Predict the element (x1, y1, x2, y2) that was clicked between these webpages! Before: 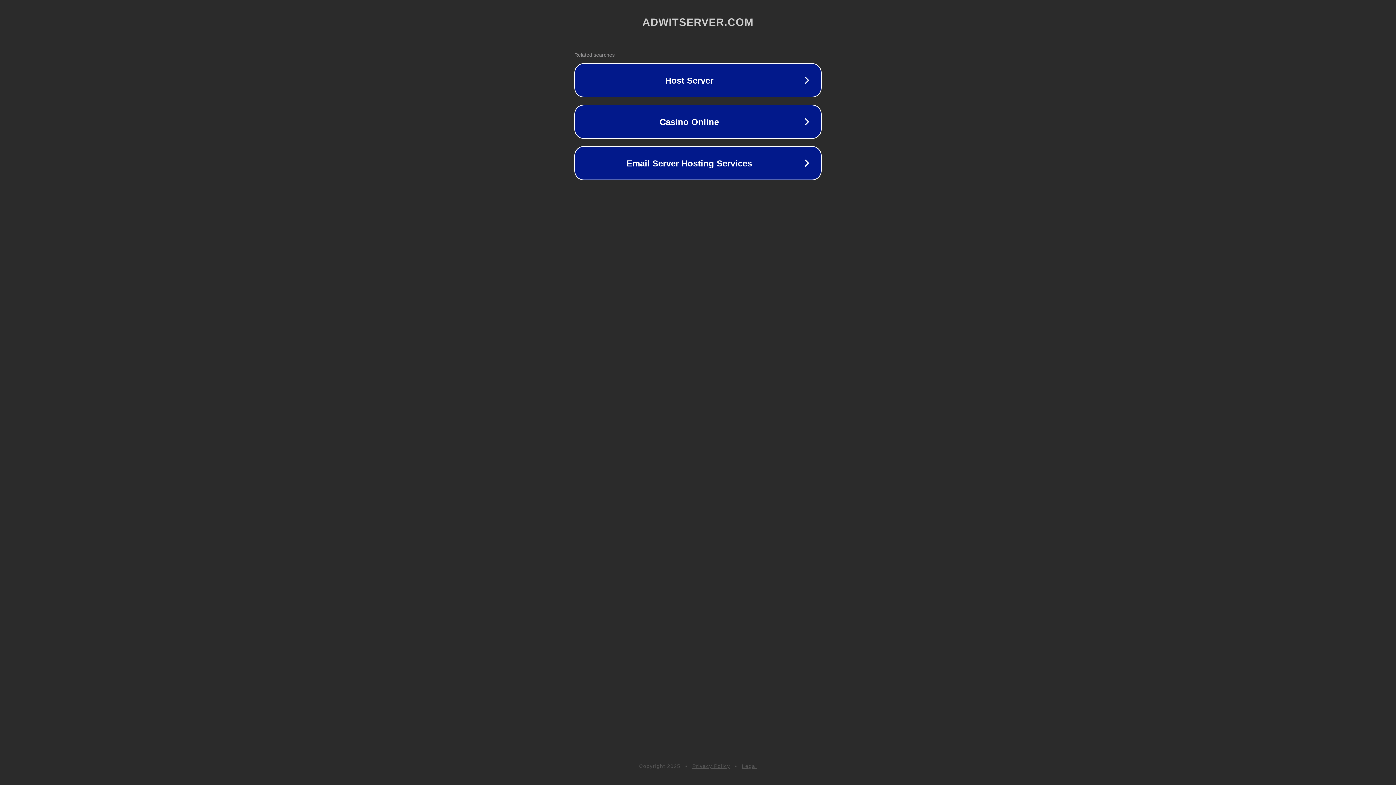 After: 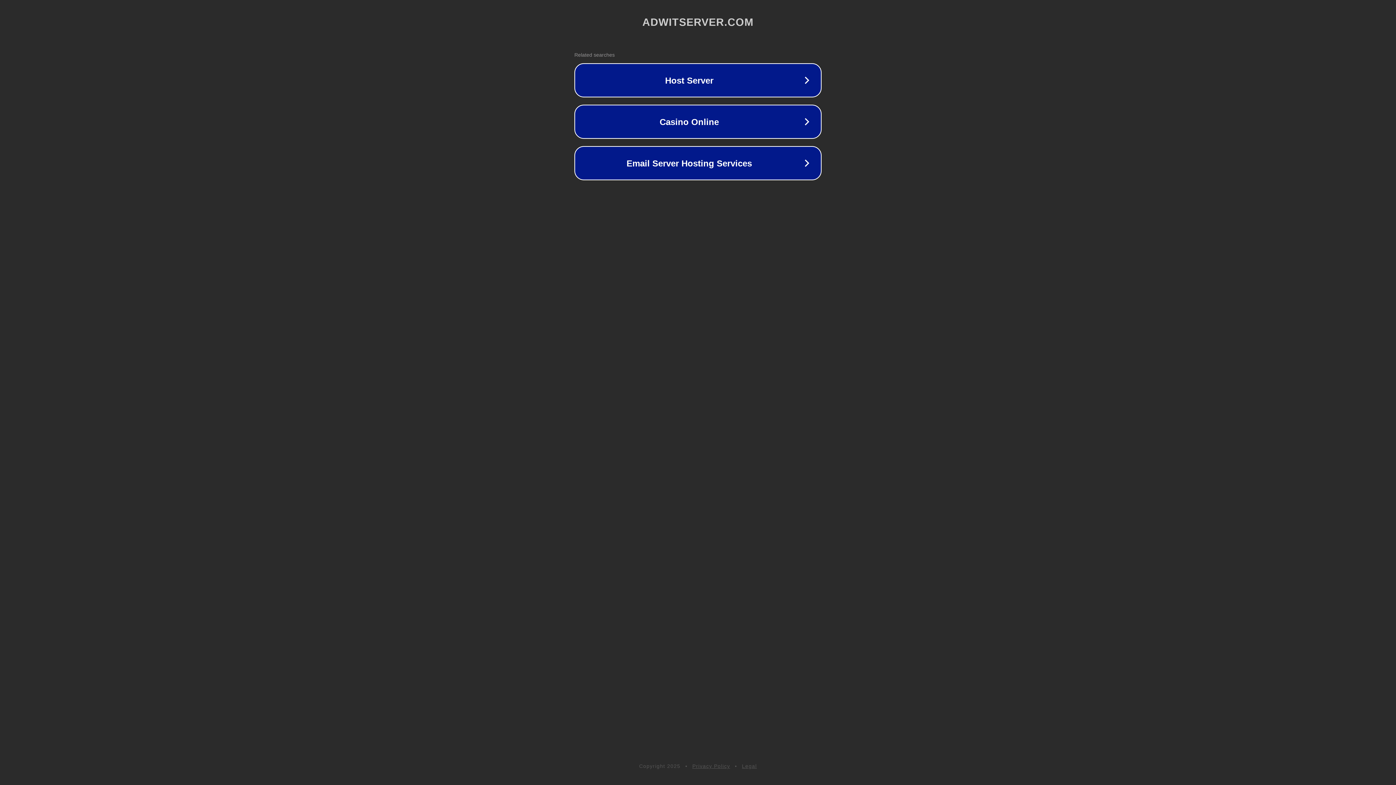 Action: bbox: (692, 763, 730, 769) label: Privacy Policy